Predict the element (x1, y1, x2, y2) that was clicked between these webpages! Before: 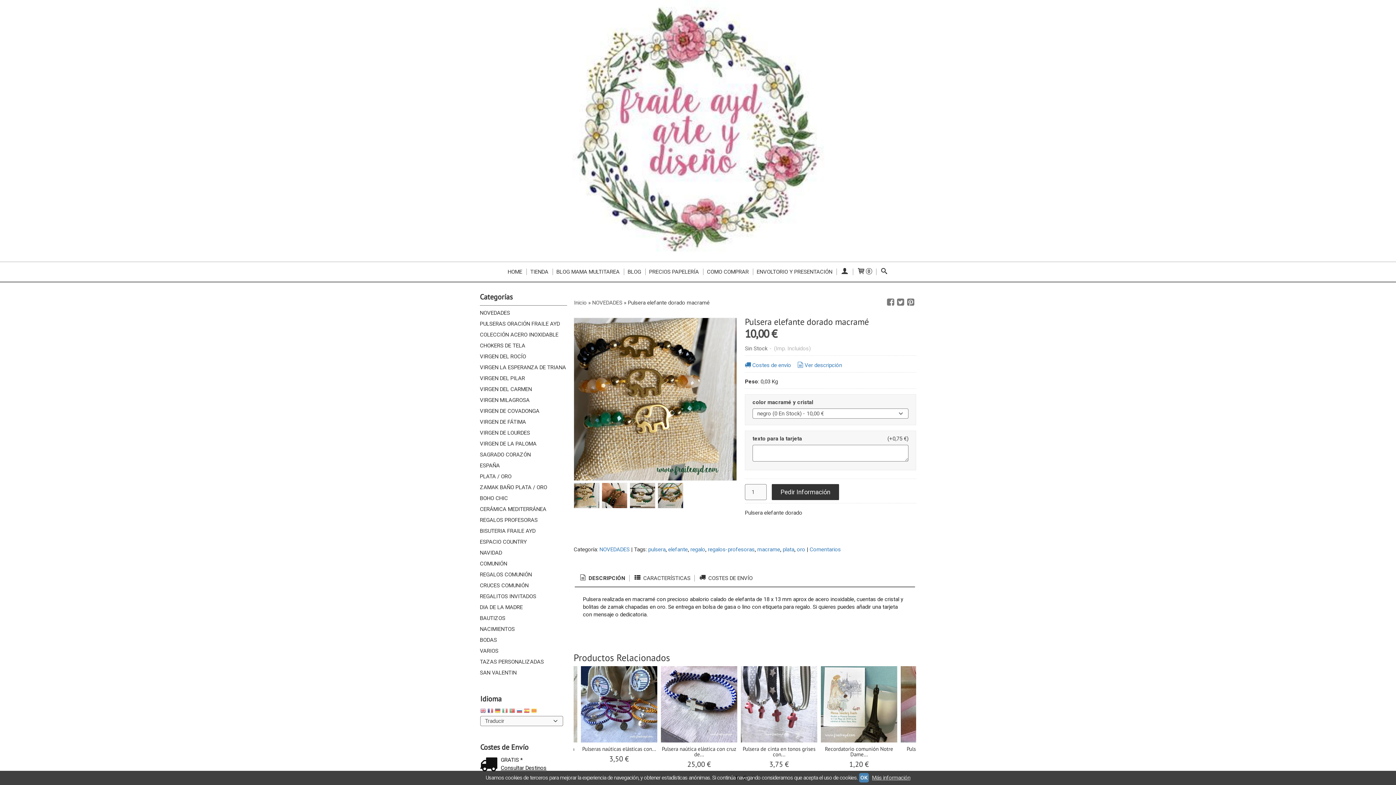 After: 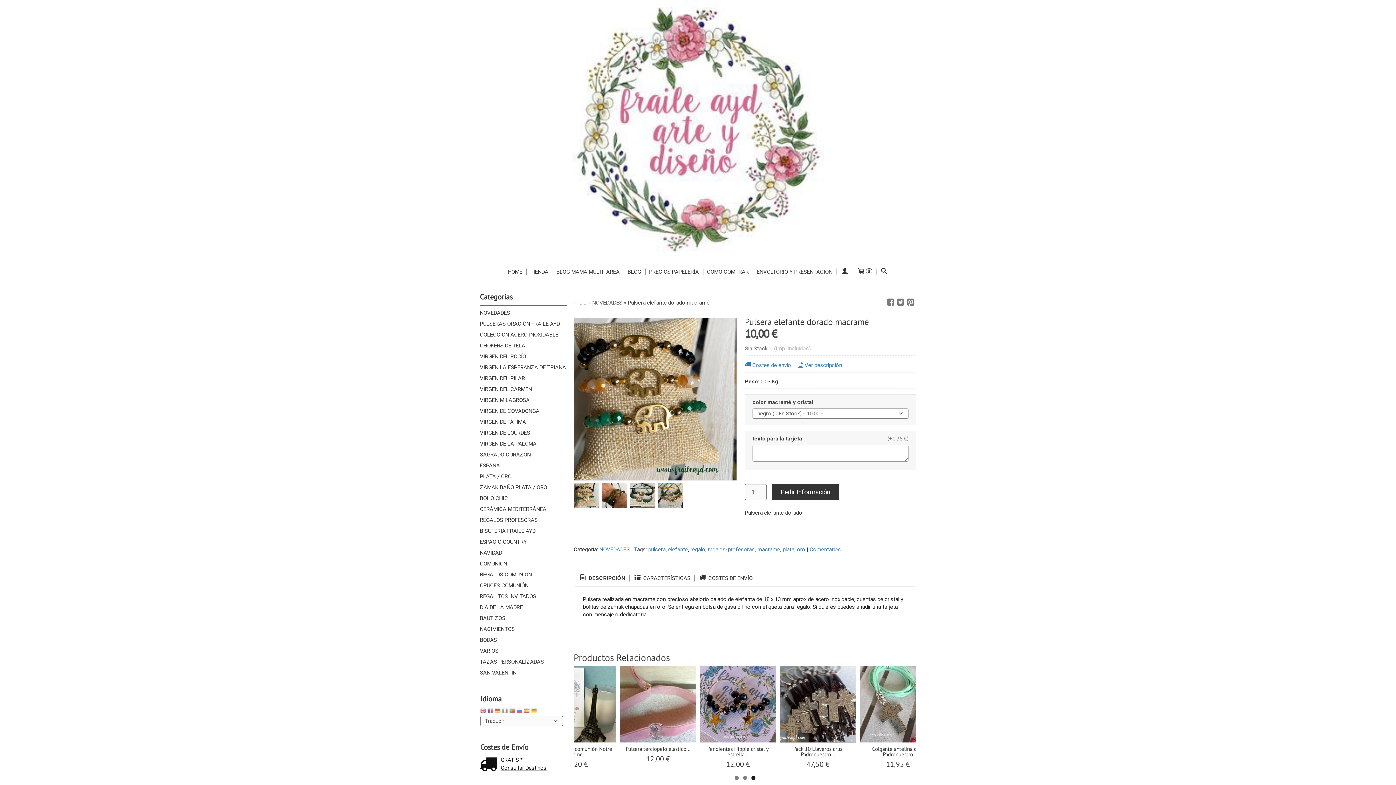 Action: bbox: (531, 708, 538, 716)